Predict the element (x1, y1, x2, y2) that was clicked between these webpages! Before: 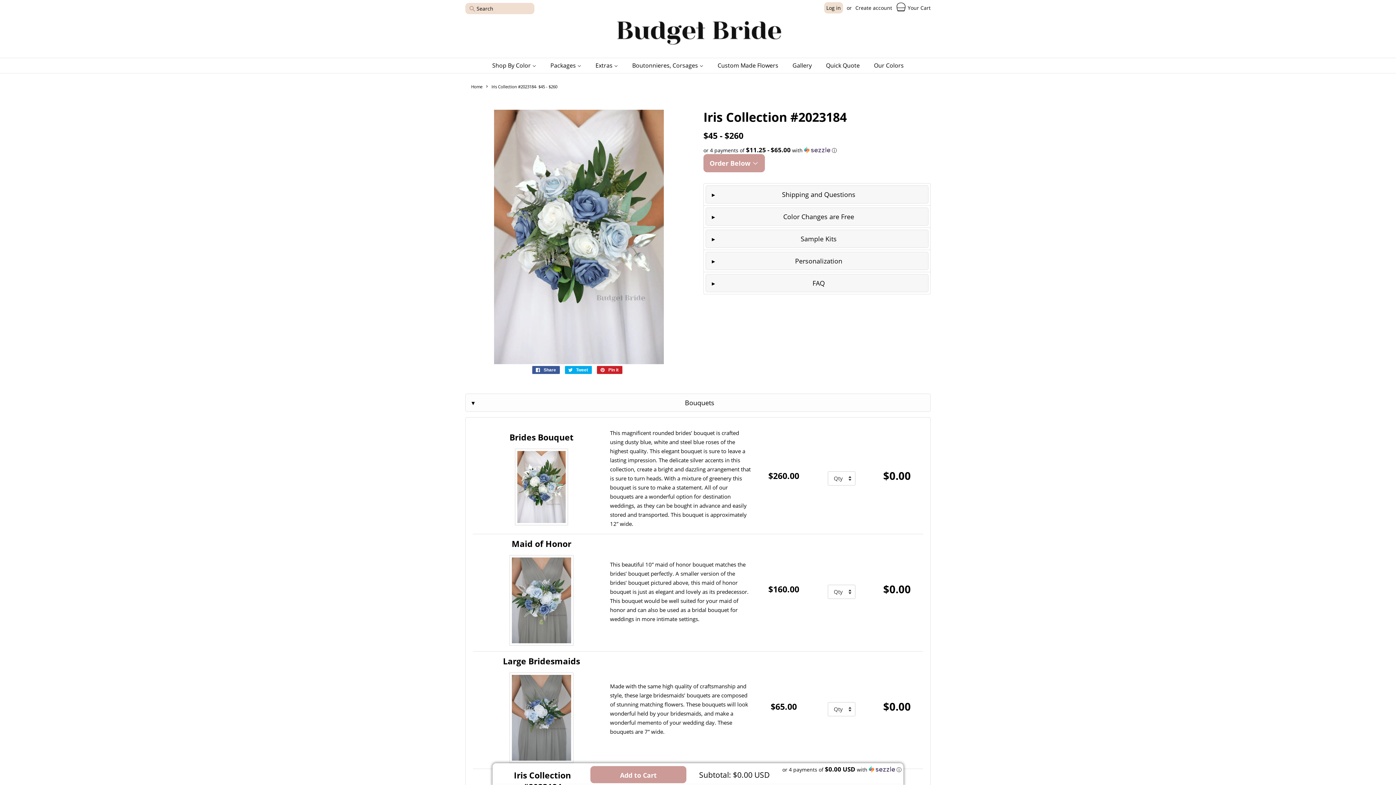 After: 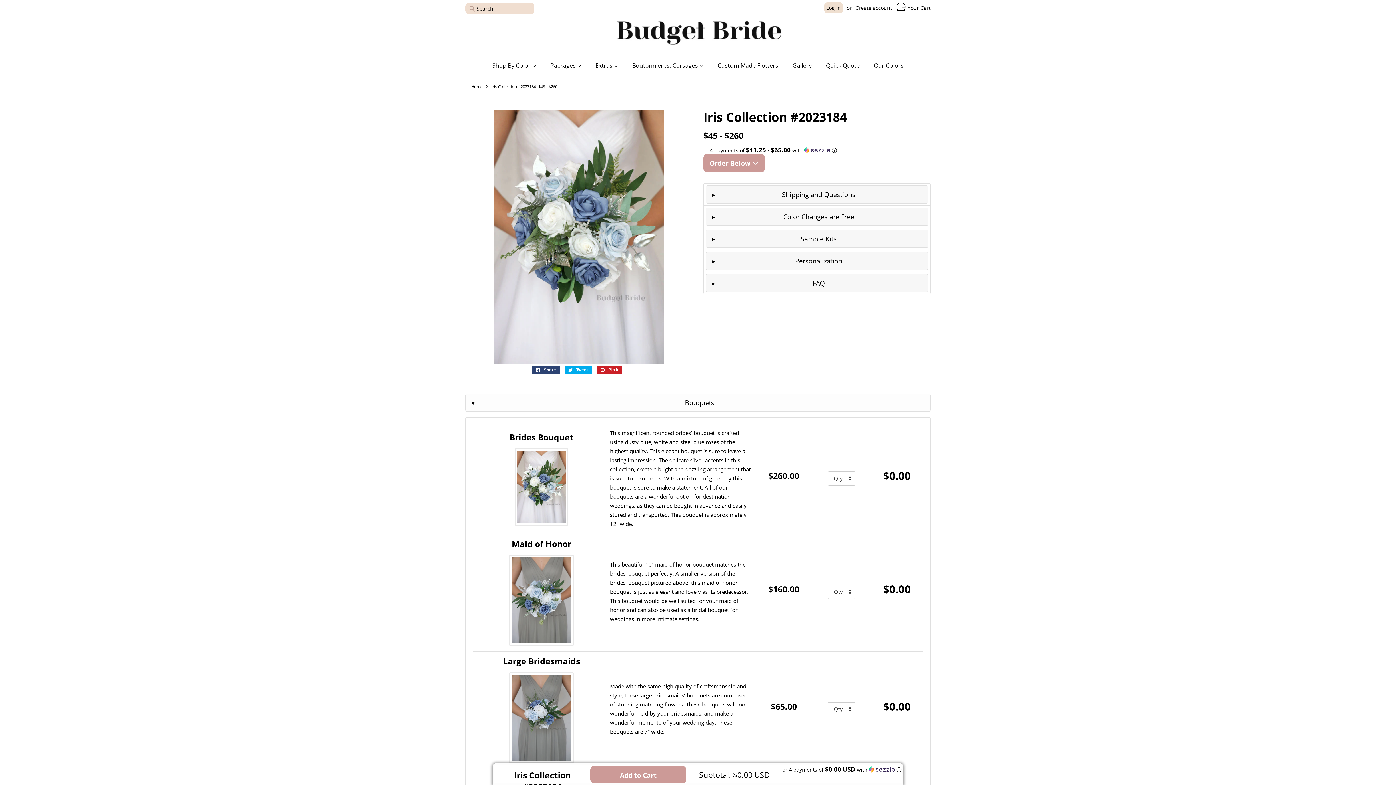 Action: bbox: (532, 366, 559, 374) label:  Share
Share on Facebook